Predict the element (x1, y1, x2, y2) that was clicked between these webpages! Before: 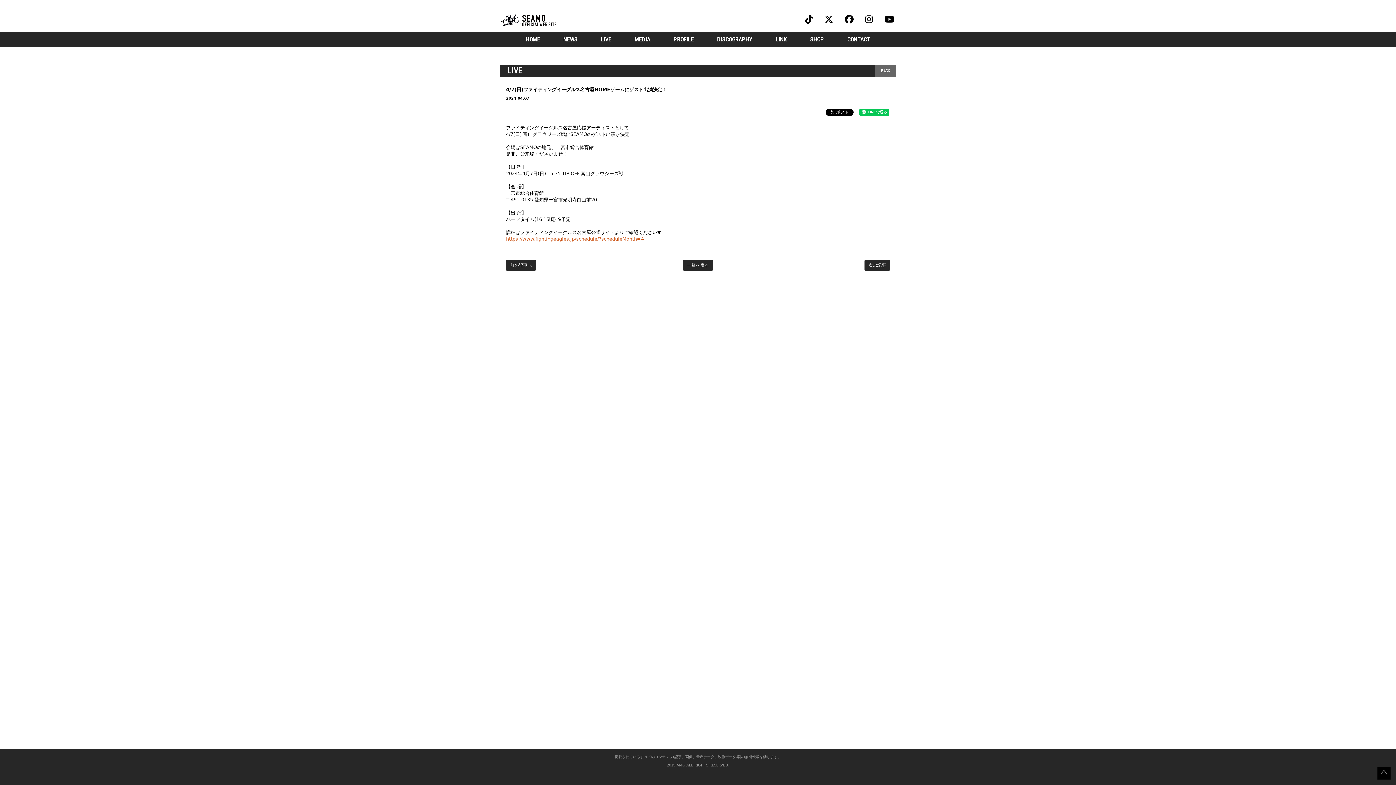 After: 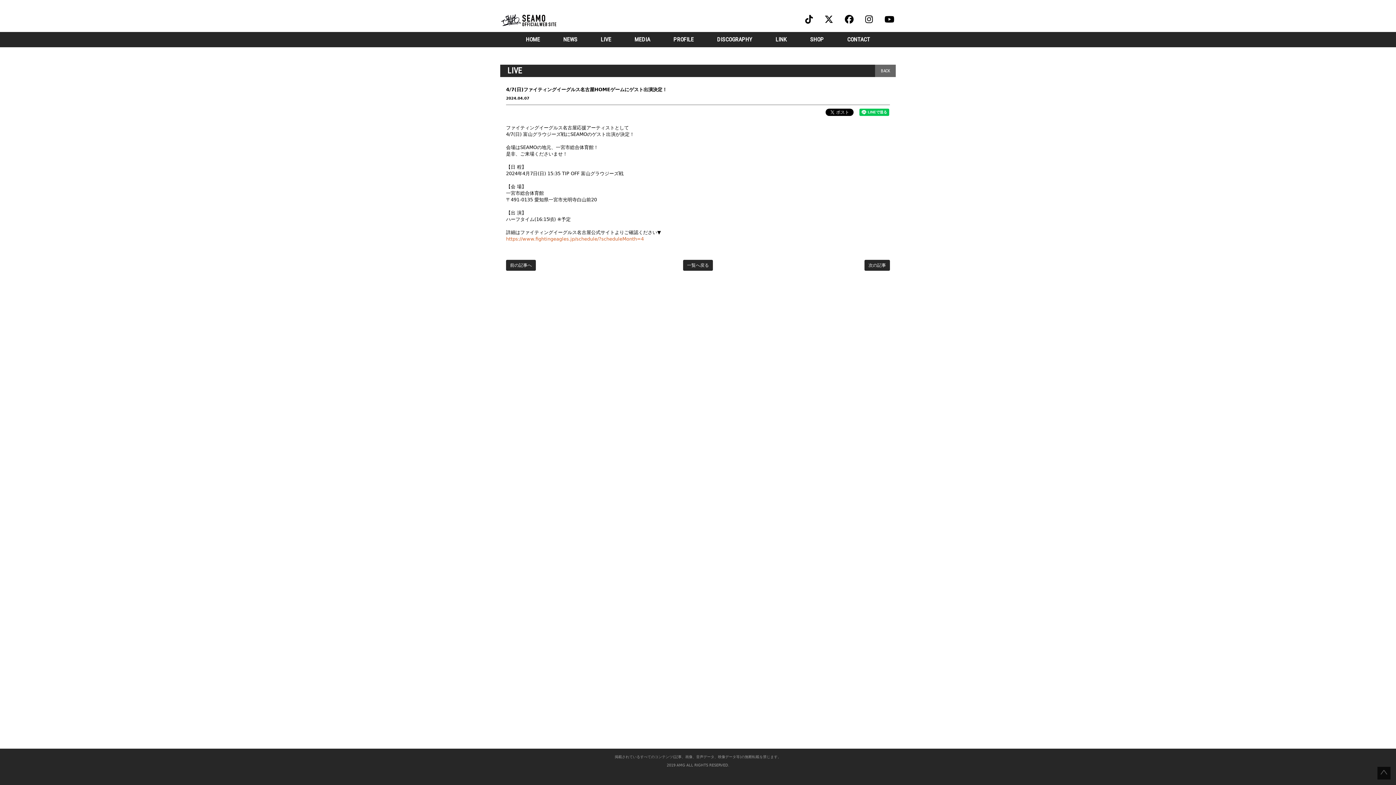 Action: bbox: (1377, 767, 1390, 780)